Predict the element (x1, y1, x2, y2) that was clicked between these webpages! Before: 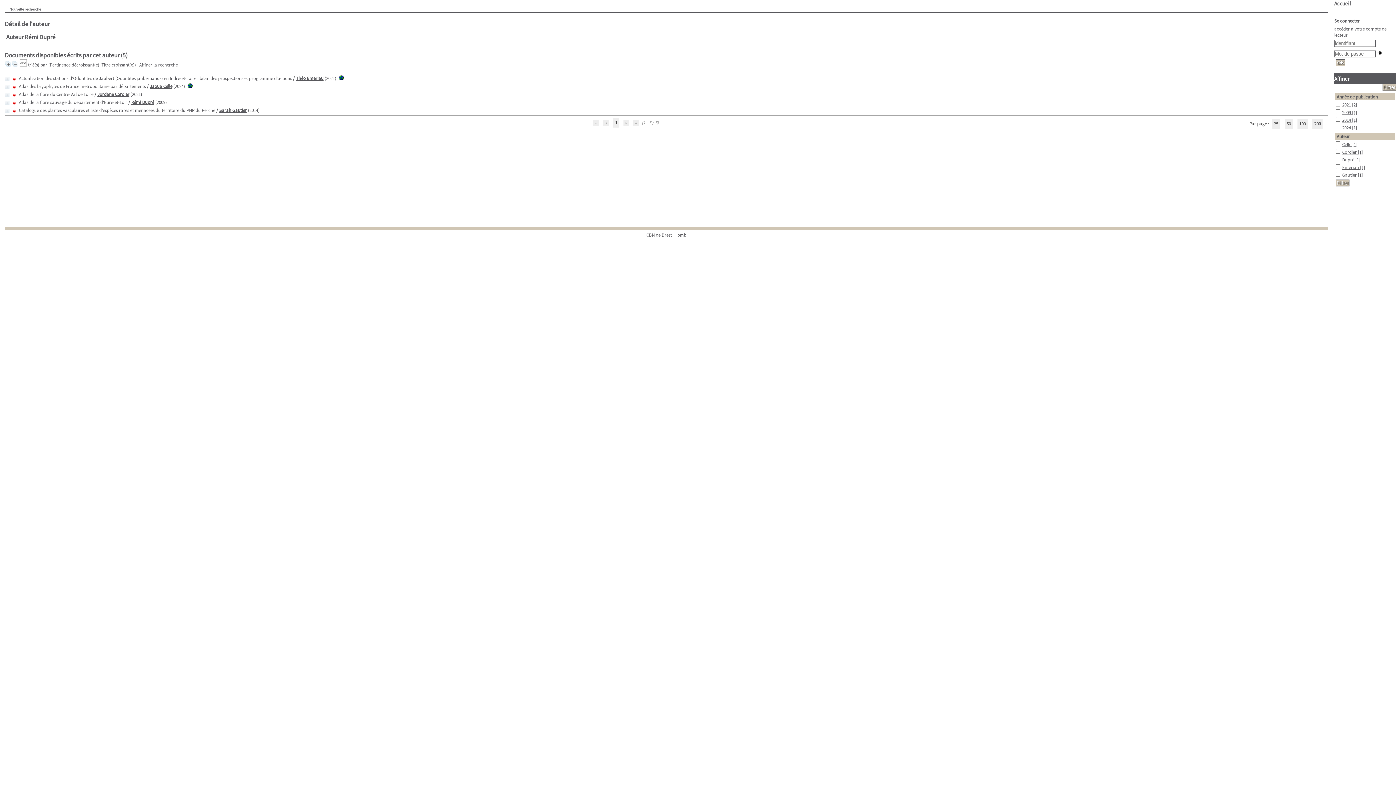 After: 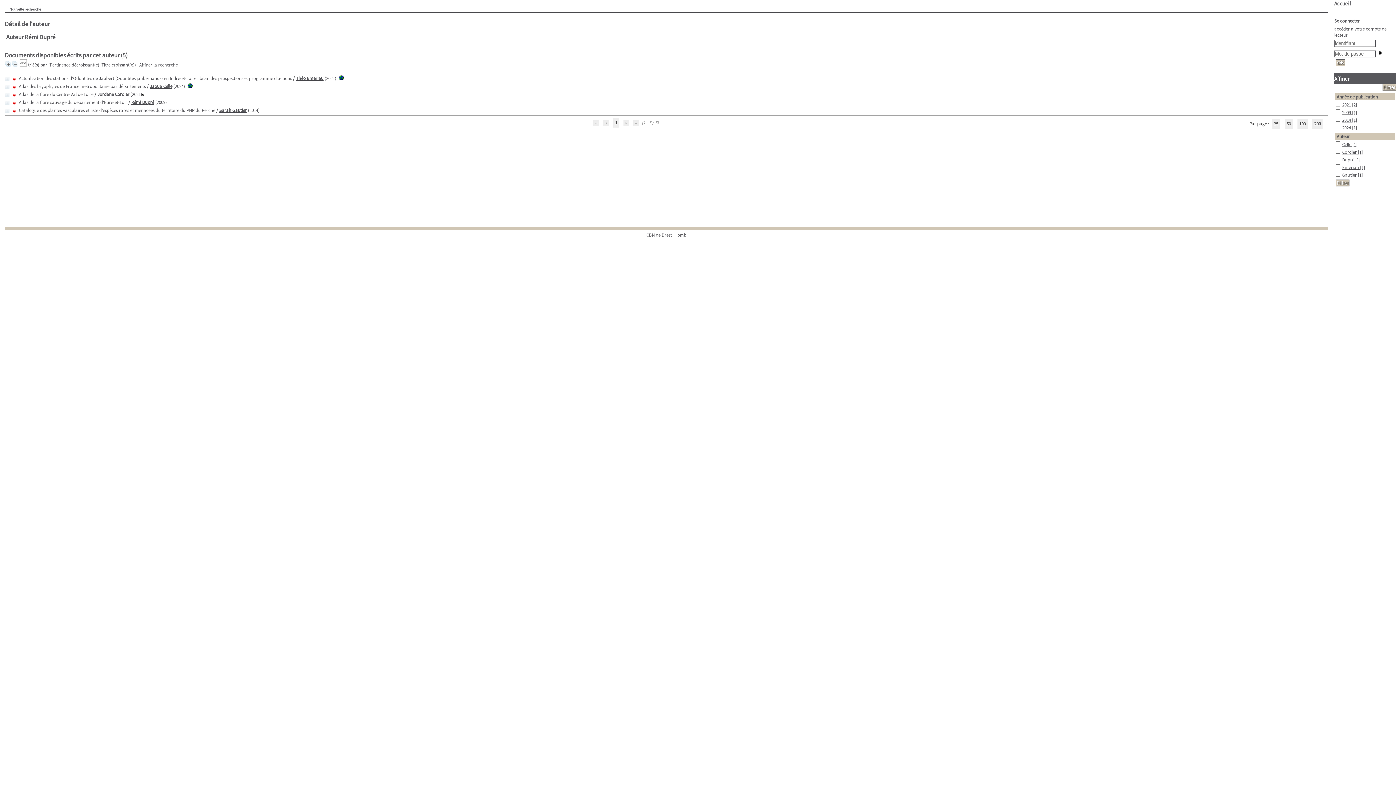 Action: bbox: (97, 91, 129, 97) label: Jordane Cordier